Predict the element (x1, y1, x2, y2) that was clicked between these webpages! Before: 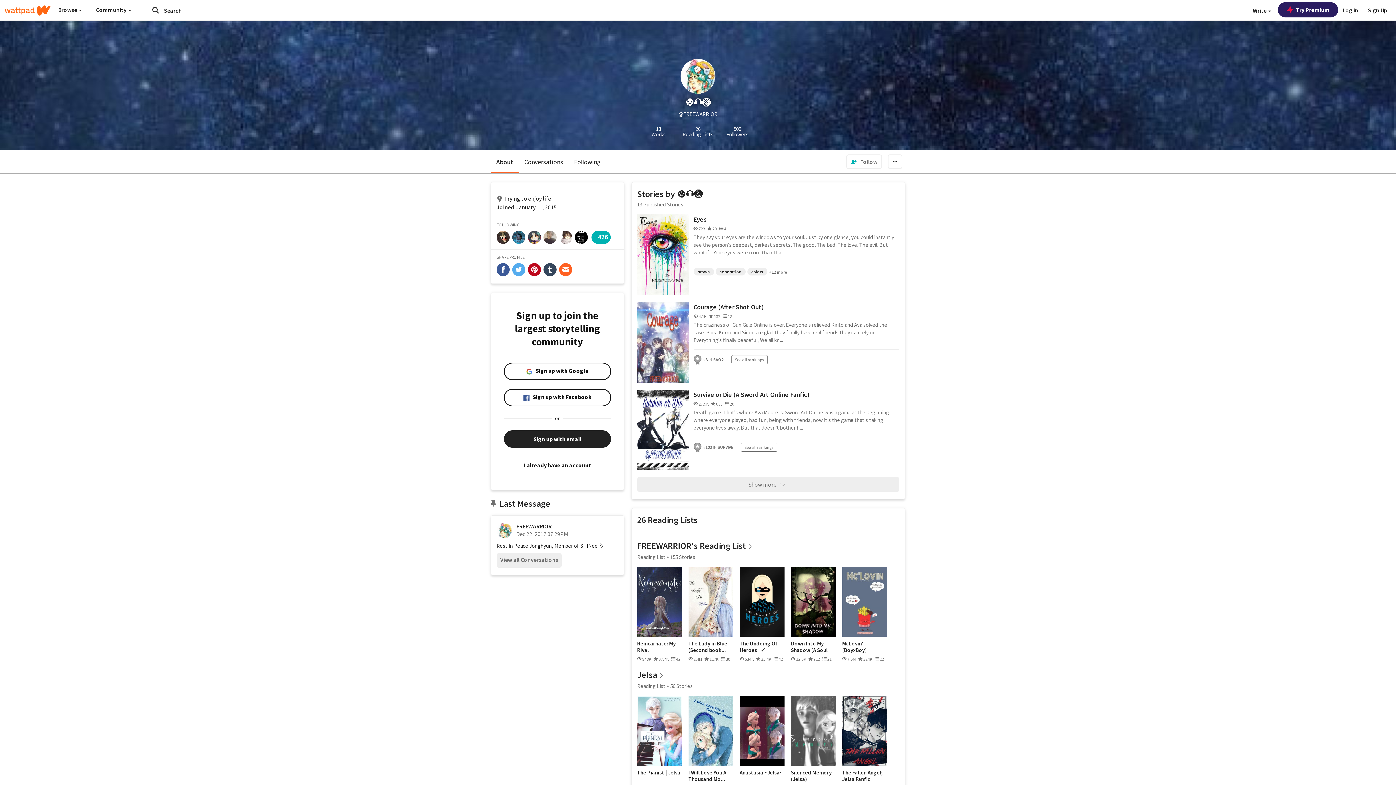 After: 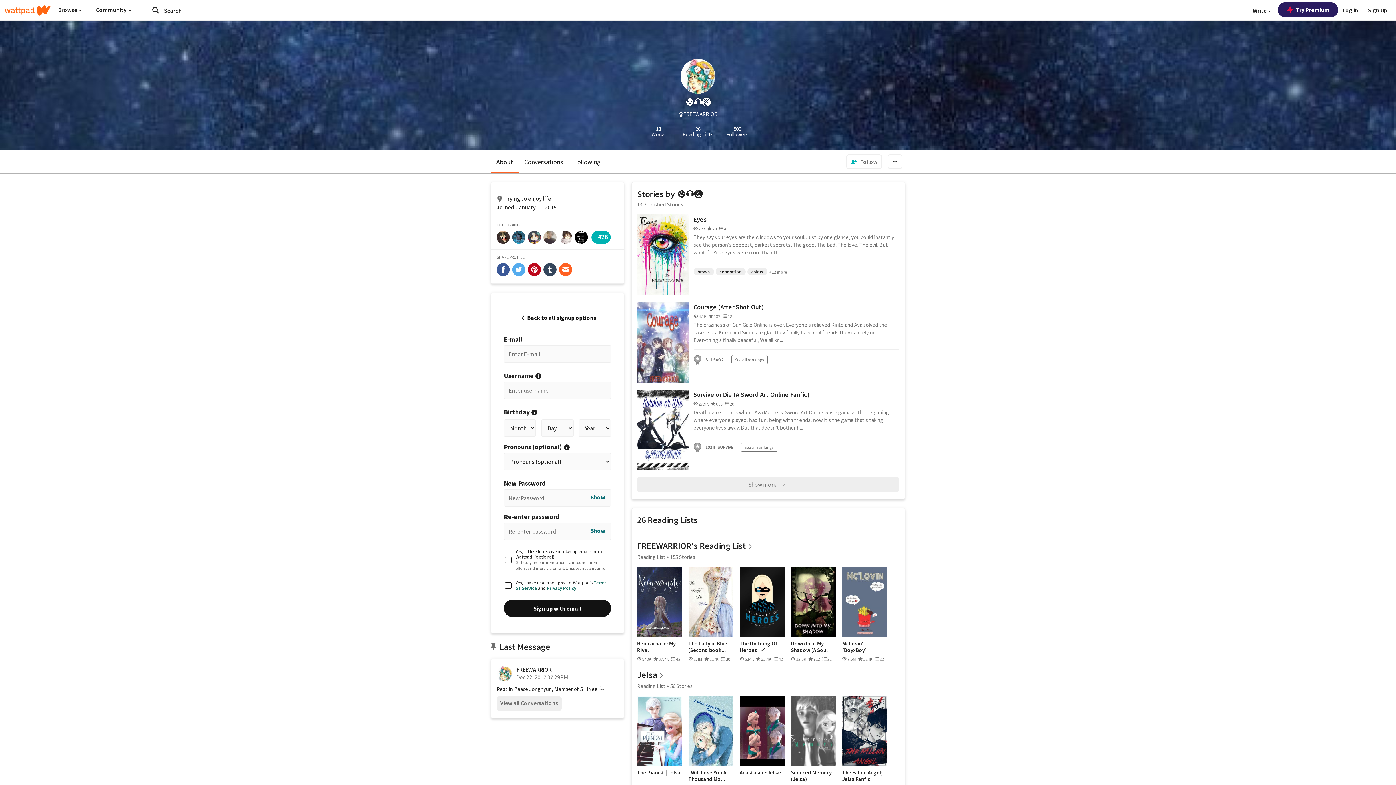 Action: bbox: (504, 430, 611, 448) label: Sign up with email